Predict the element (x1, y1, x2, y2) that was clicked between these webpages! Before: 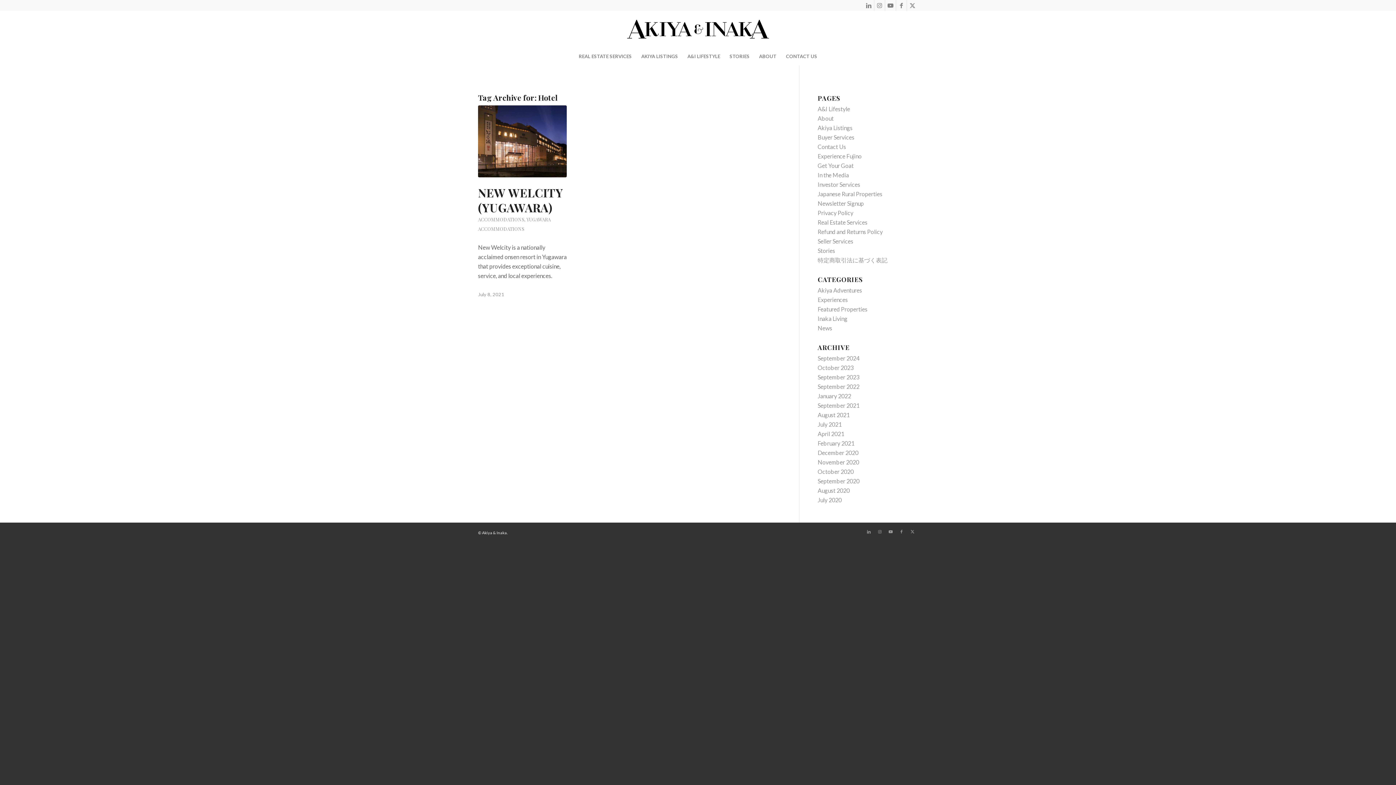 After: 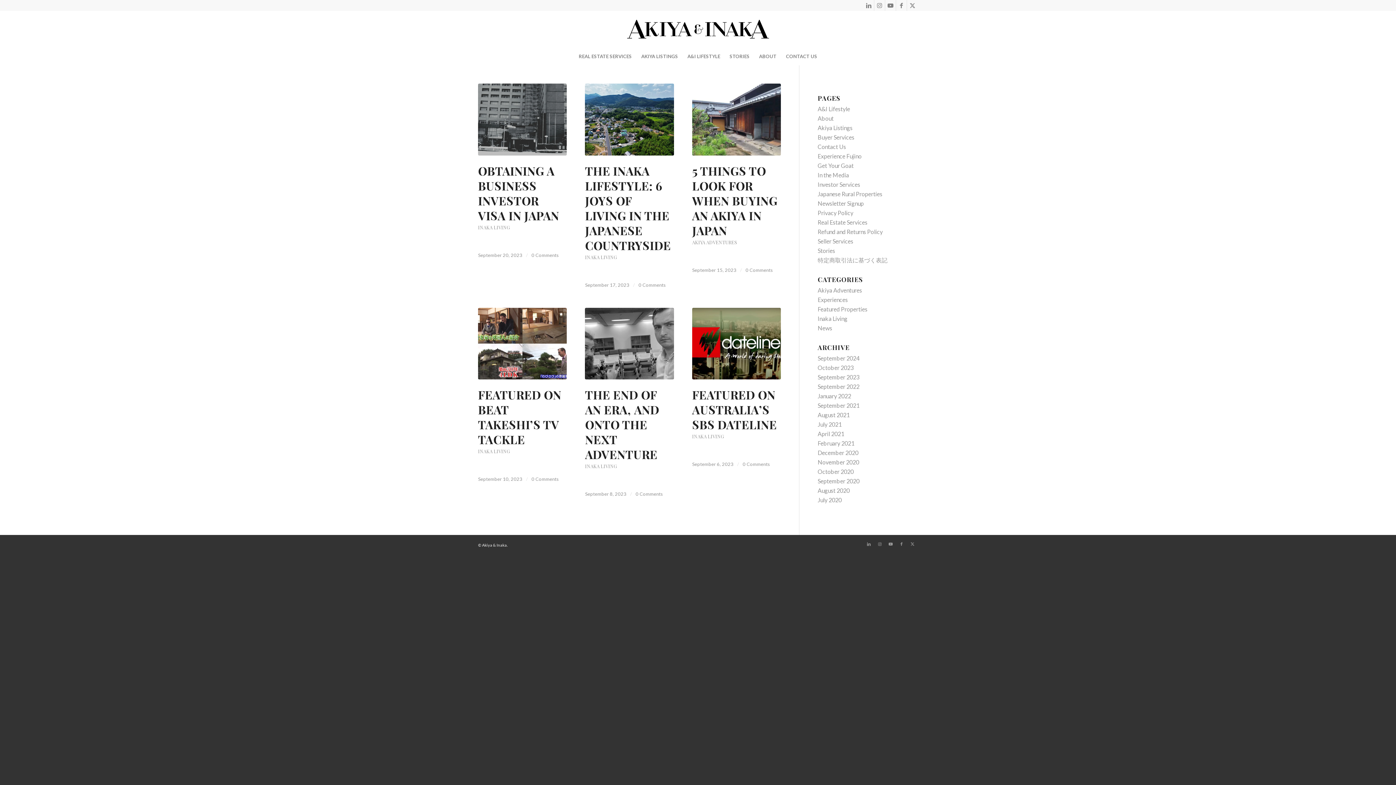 Action: label: September 2023 bbox: (817, 373, 859, 380)